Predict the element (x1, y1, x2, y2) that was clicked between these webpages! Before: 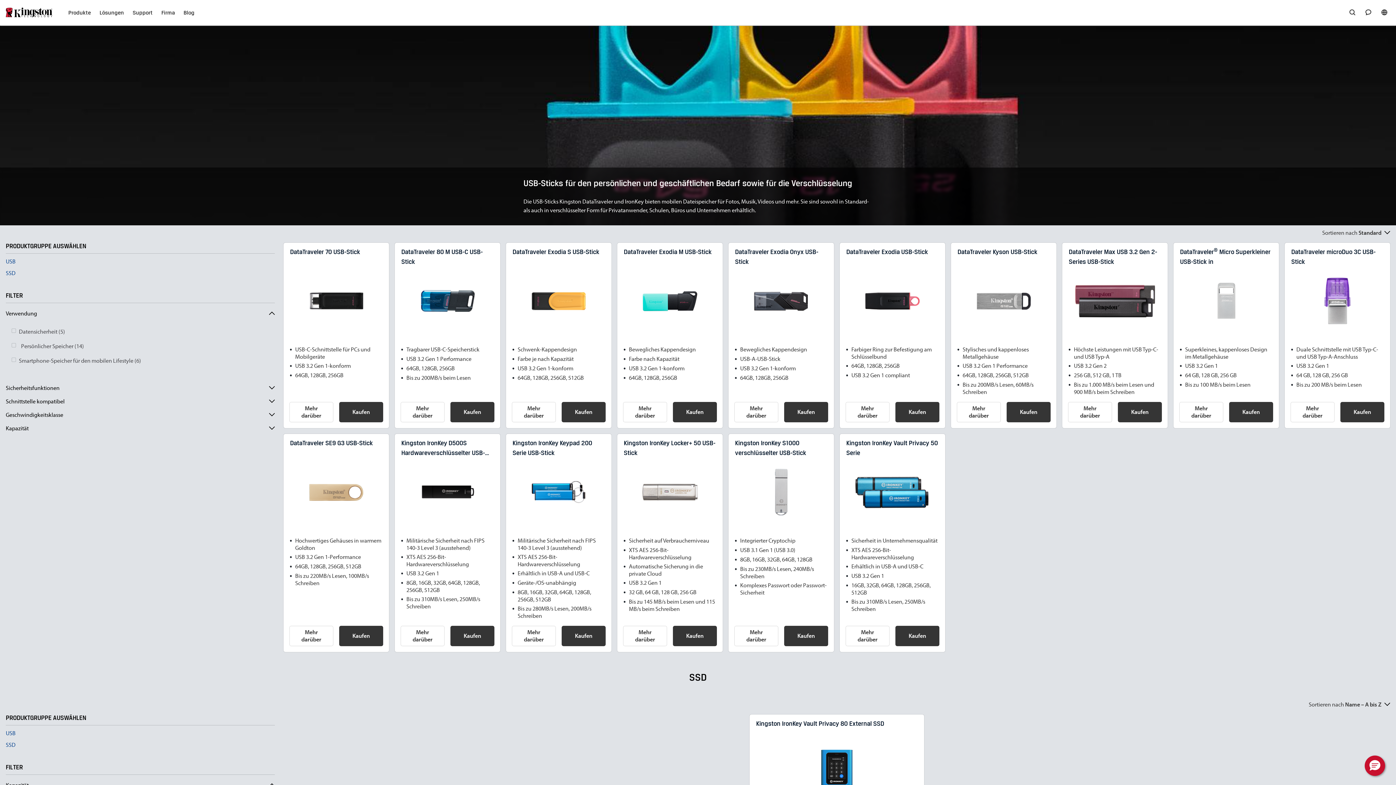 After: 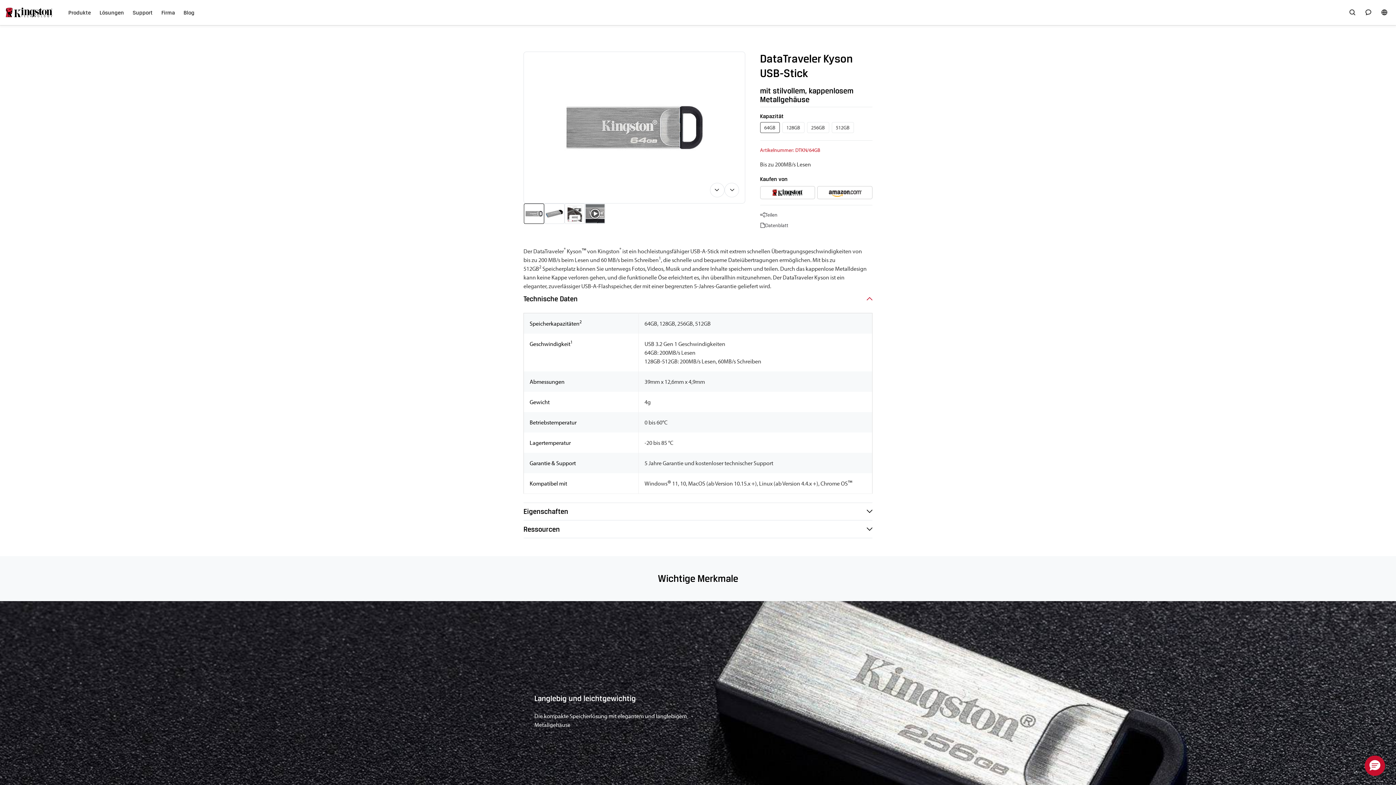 Action: bbox: (951, 257, 1056, 344)